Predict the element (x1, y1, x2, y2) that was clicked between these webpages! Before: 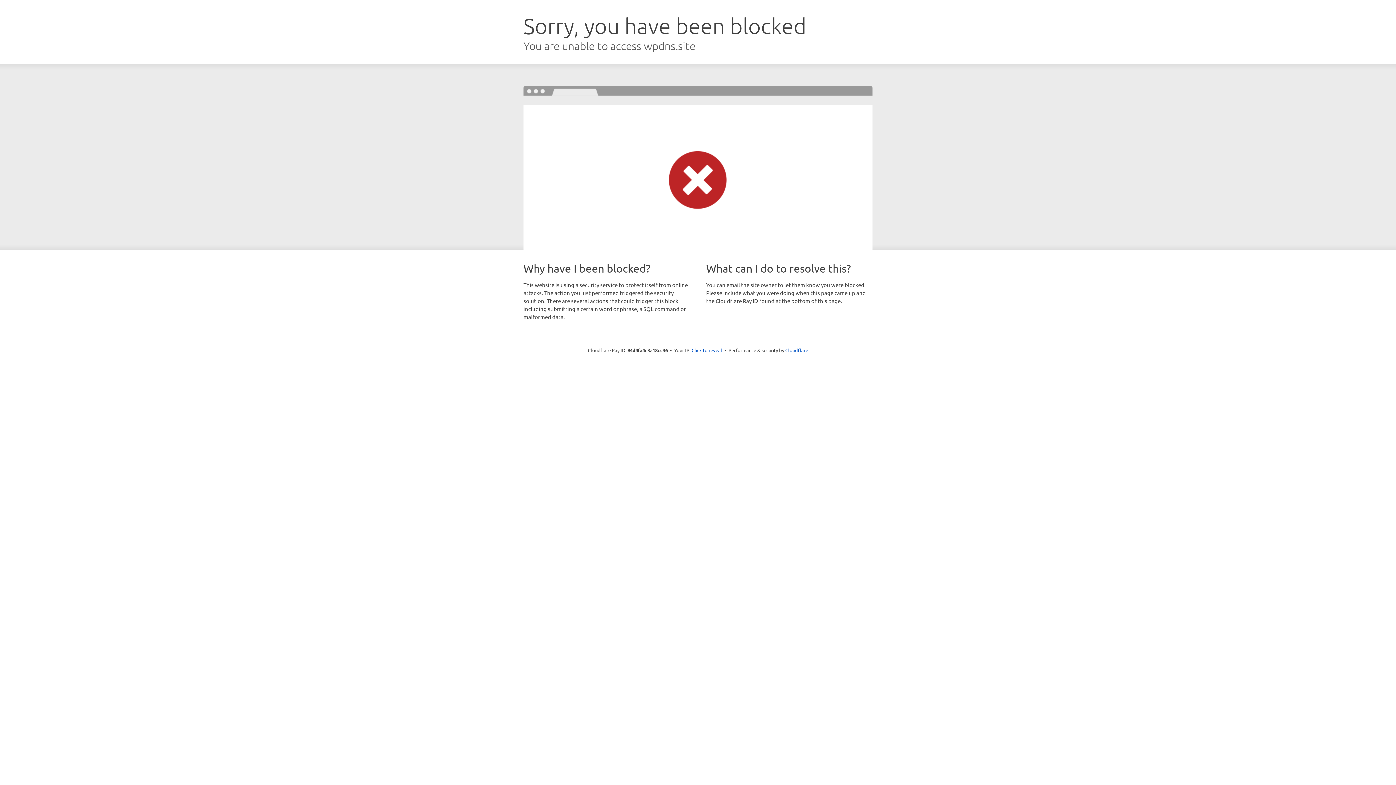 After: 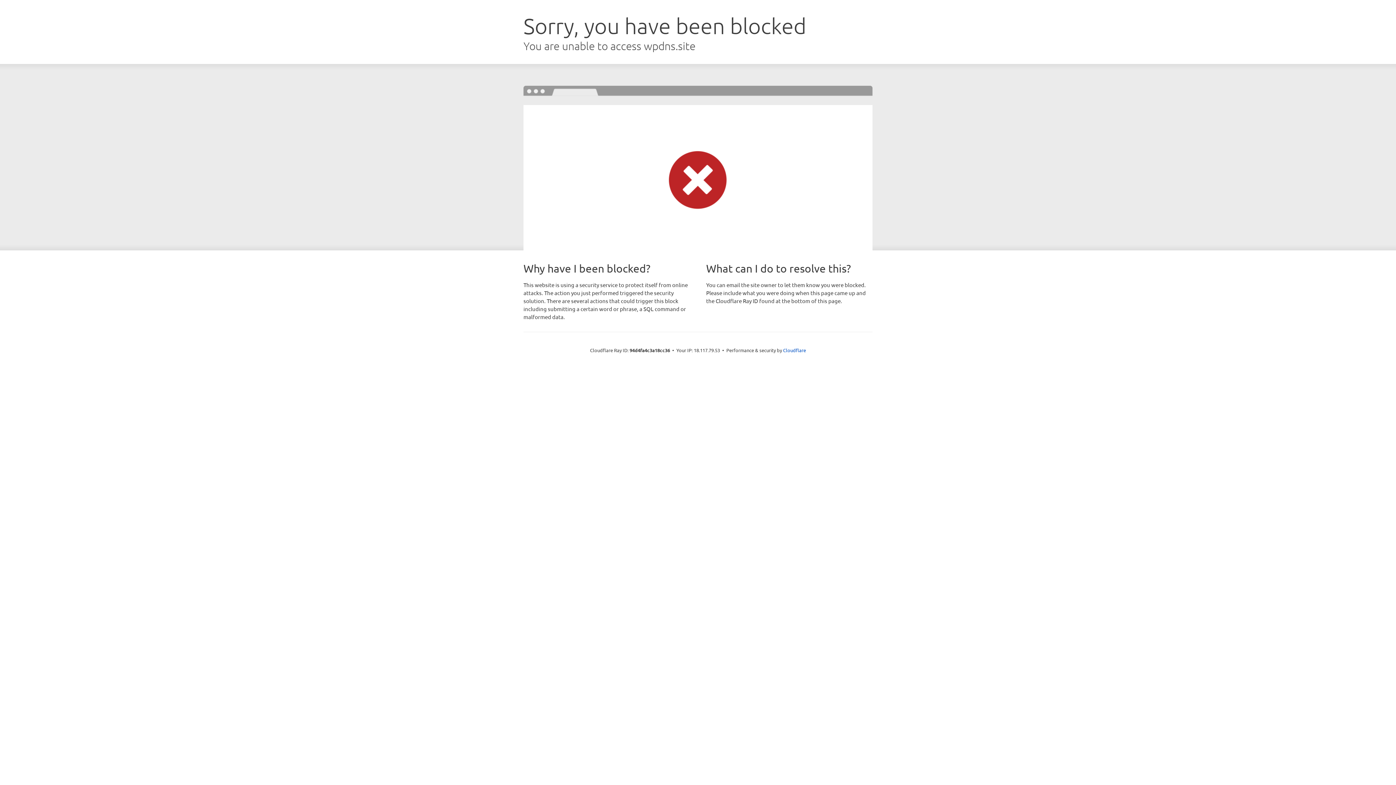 Action: label: Click to reveal bbox: (691, 346, 722, 353)